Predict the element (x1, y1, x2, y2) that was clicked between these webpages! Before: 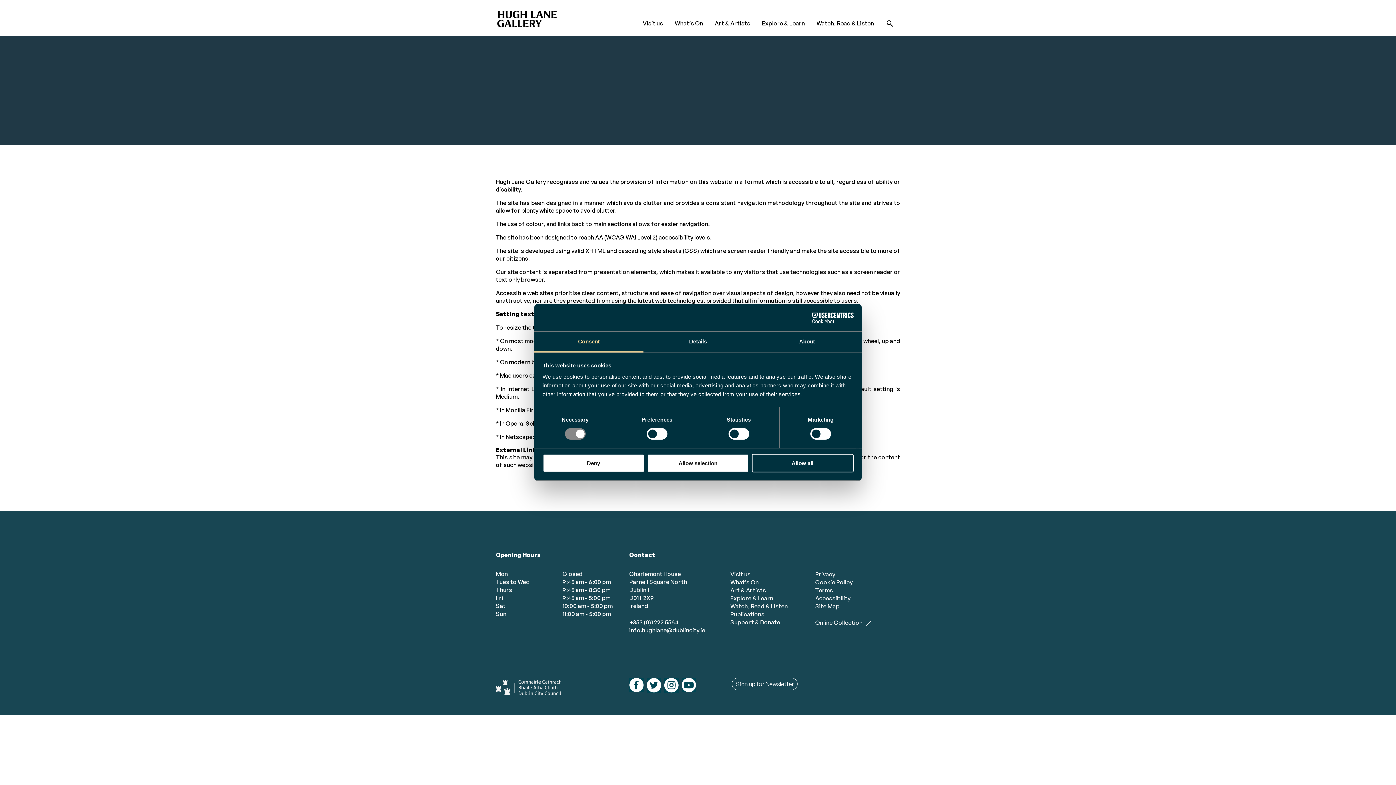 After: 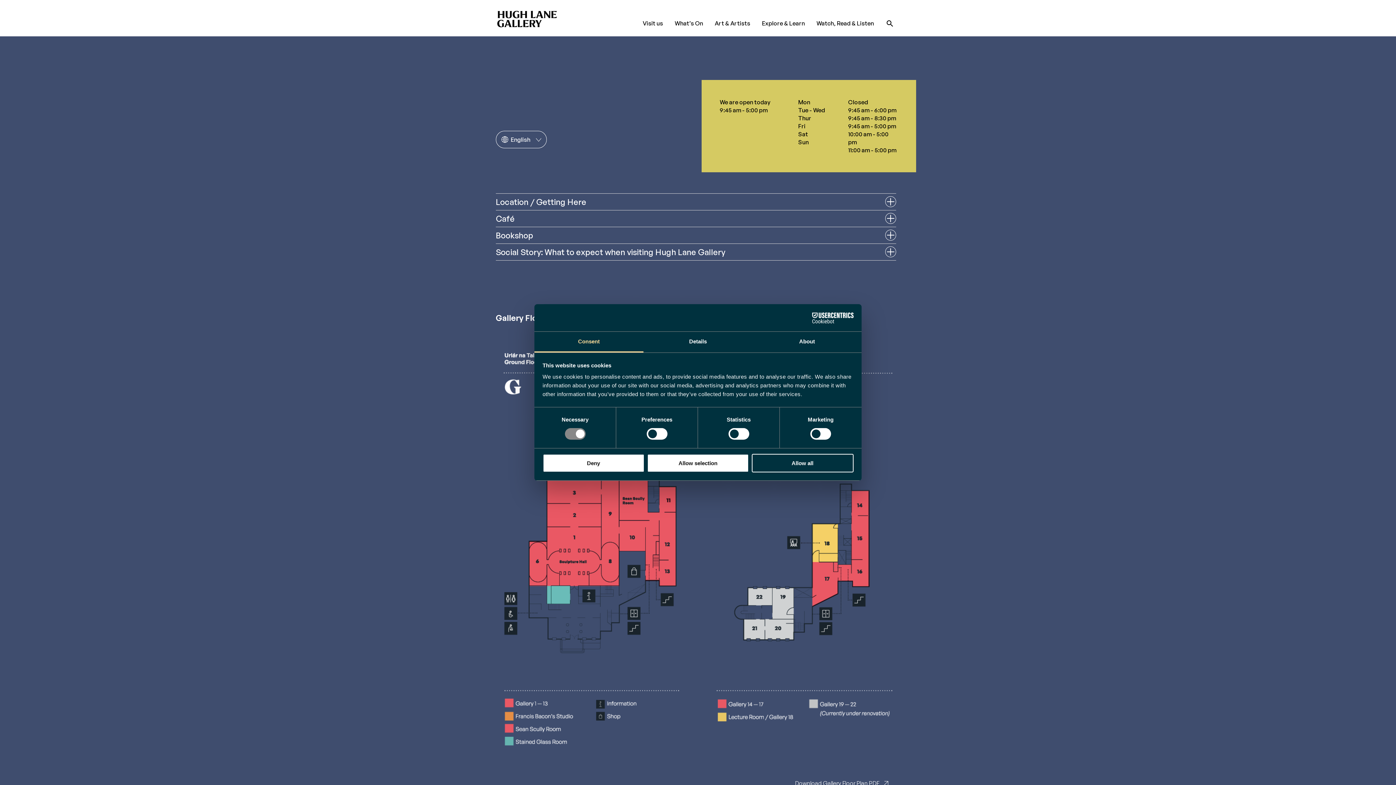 Action: label: Visit us bbox: (730, 570, 750, 578)